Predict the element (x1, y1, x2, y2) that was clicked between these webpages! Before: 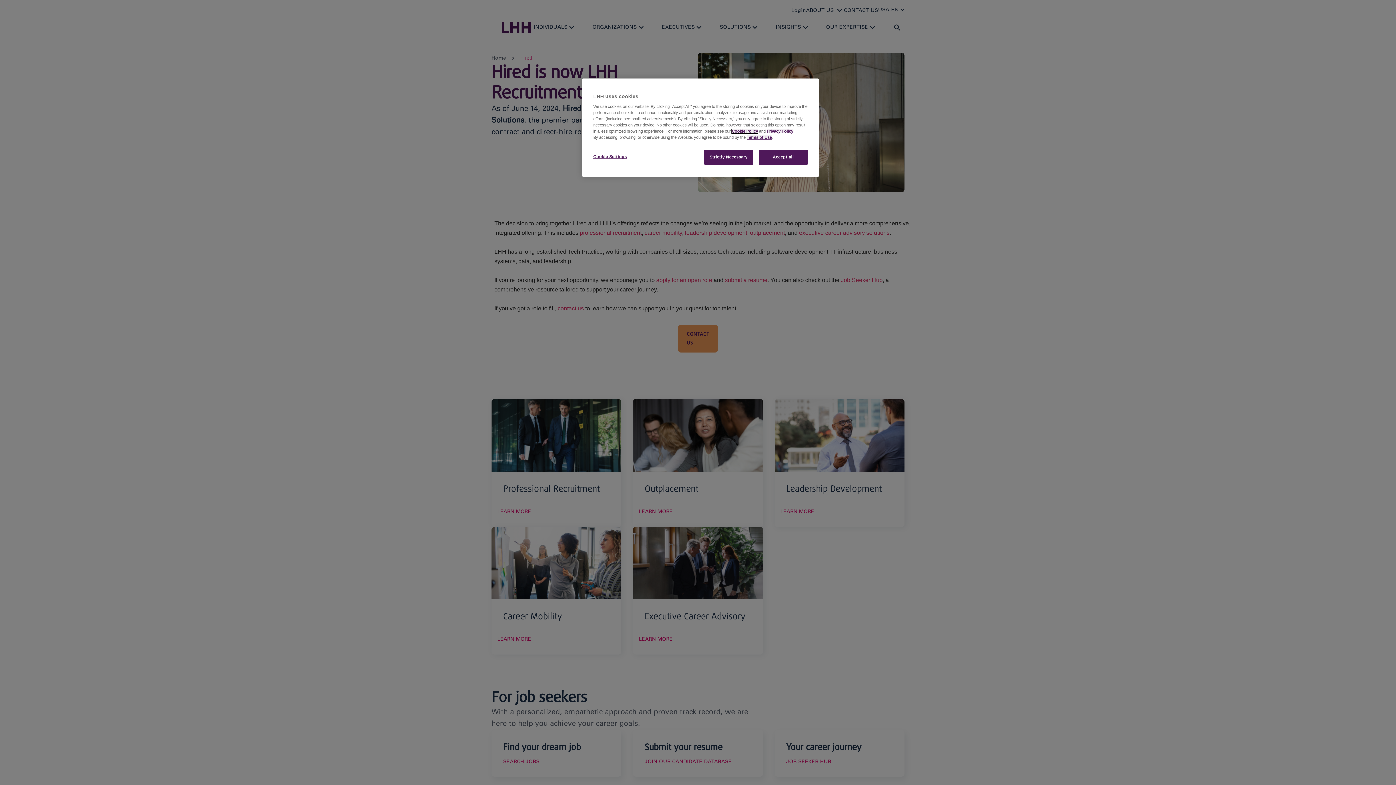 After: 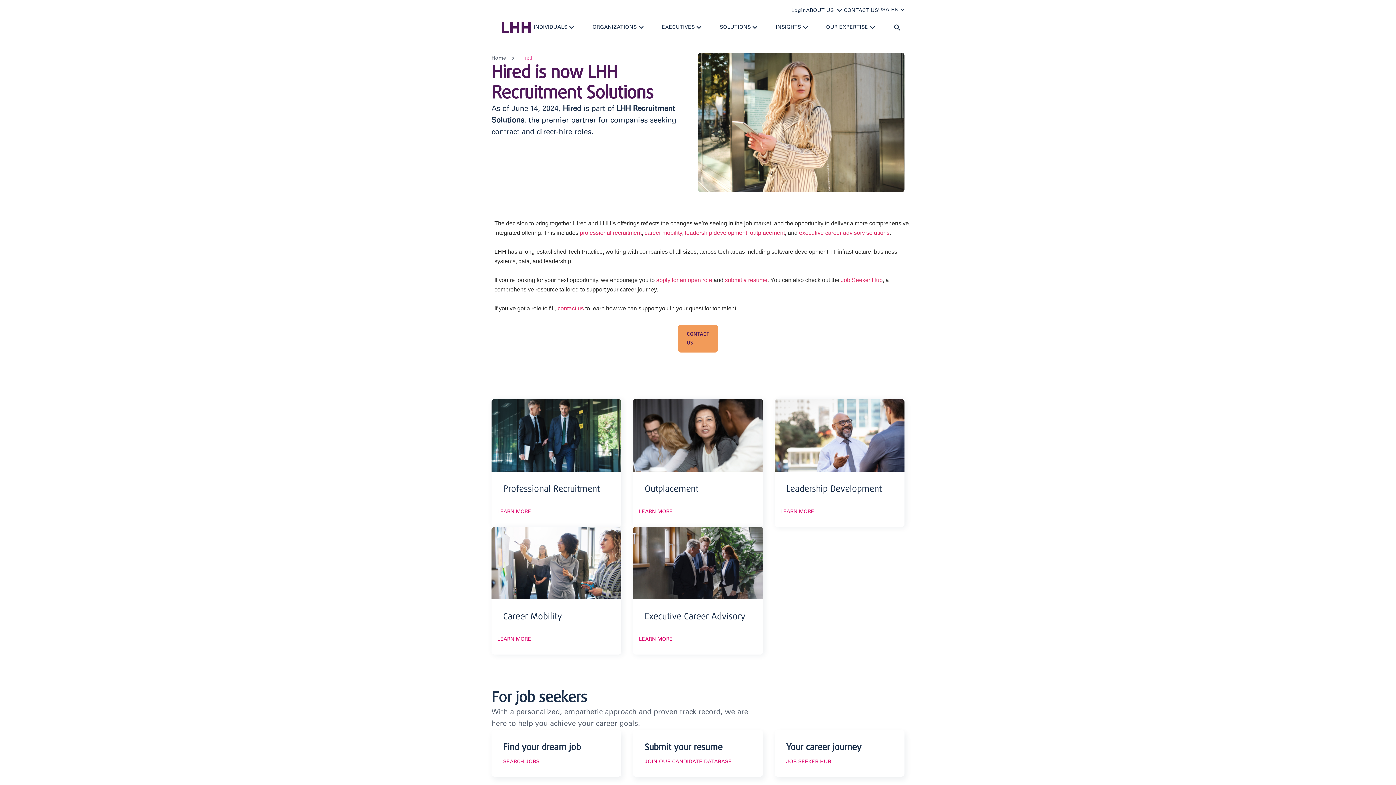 Action: label: Accept all bbox: (758, 149, 808, 164)